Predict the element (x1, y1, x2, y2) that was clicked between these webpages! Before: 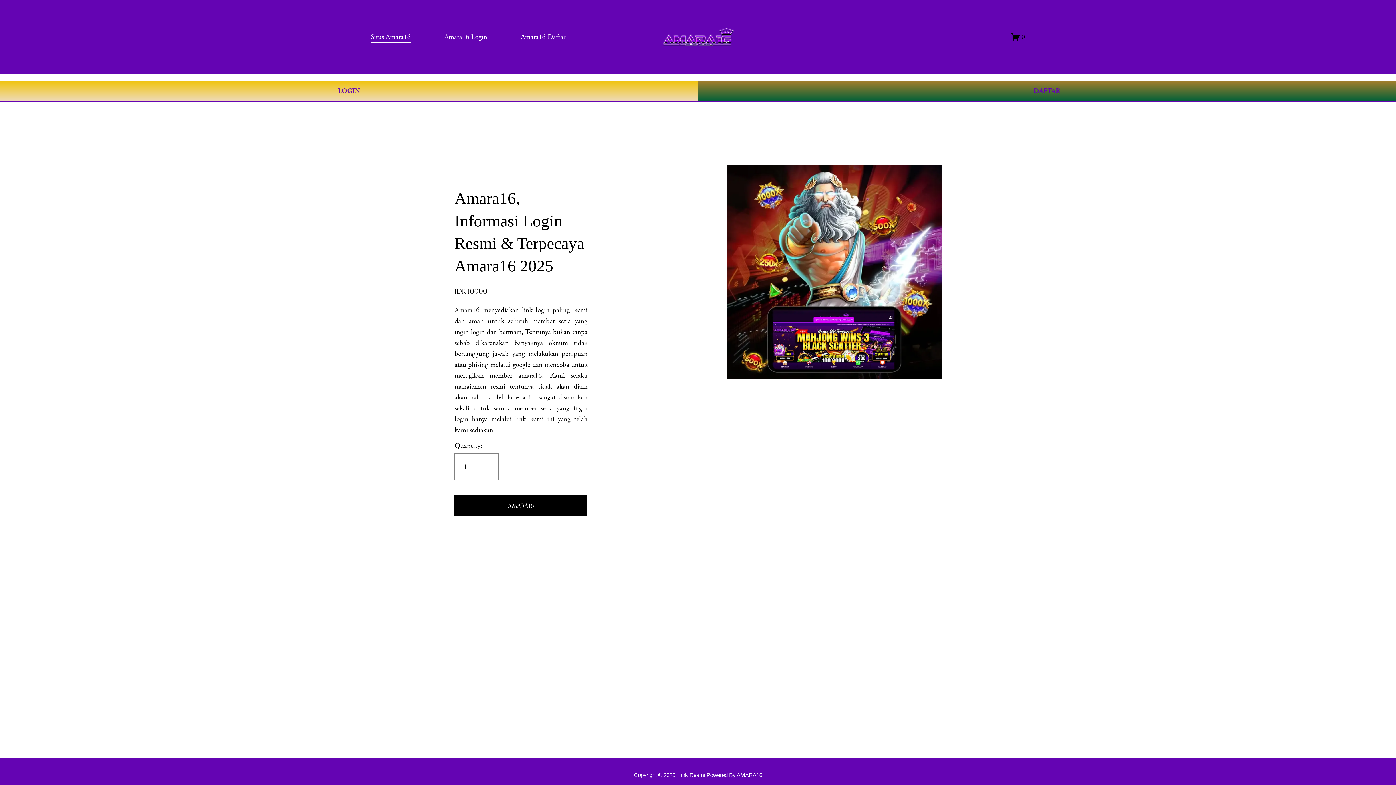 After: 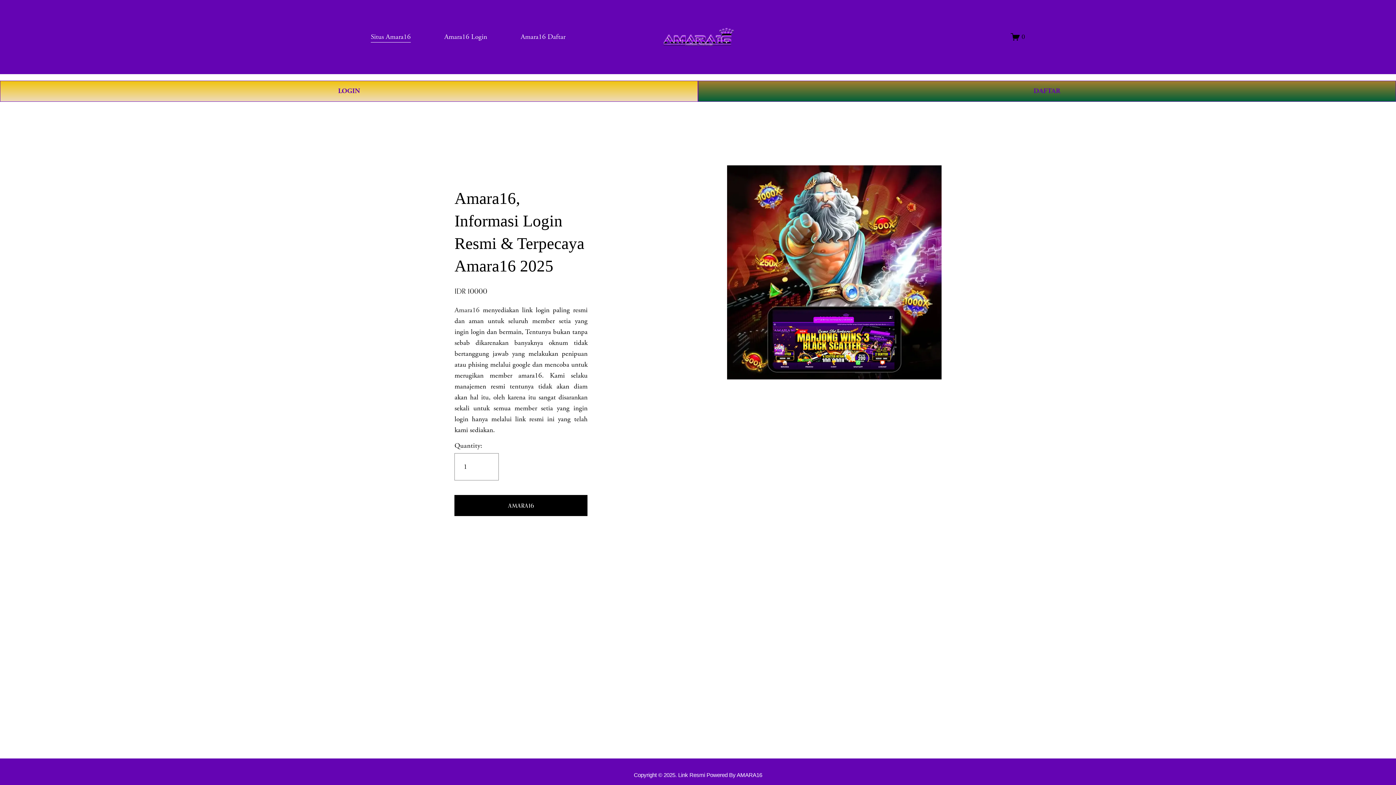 Action: bbox: (520, 30, 565, 43) label: Amara16 Daftar